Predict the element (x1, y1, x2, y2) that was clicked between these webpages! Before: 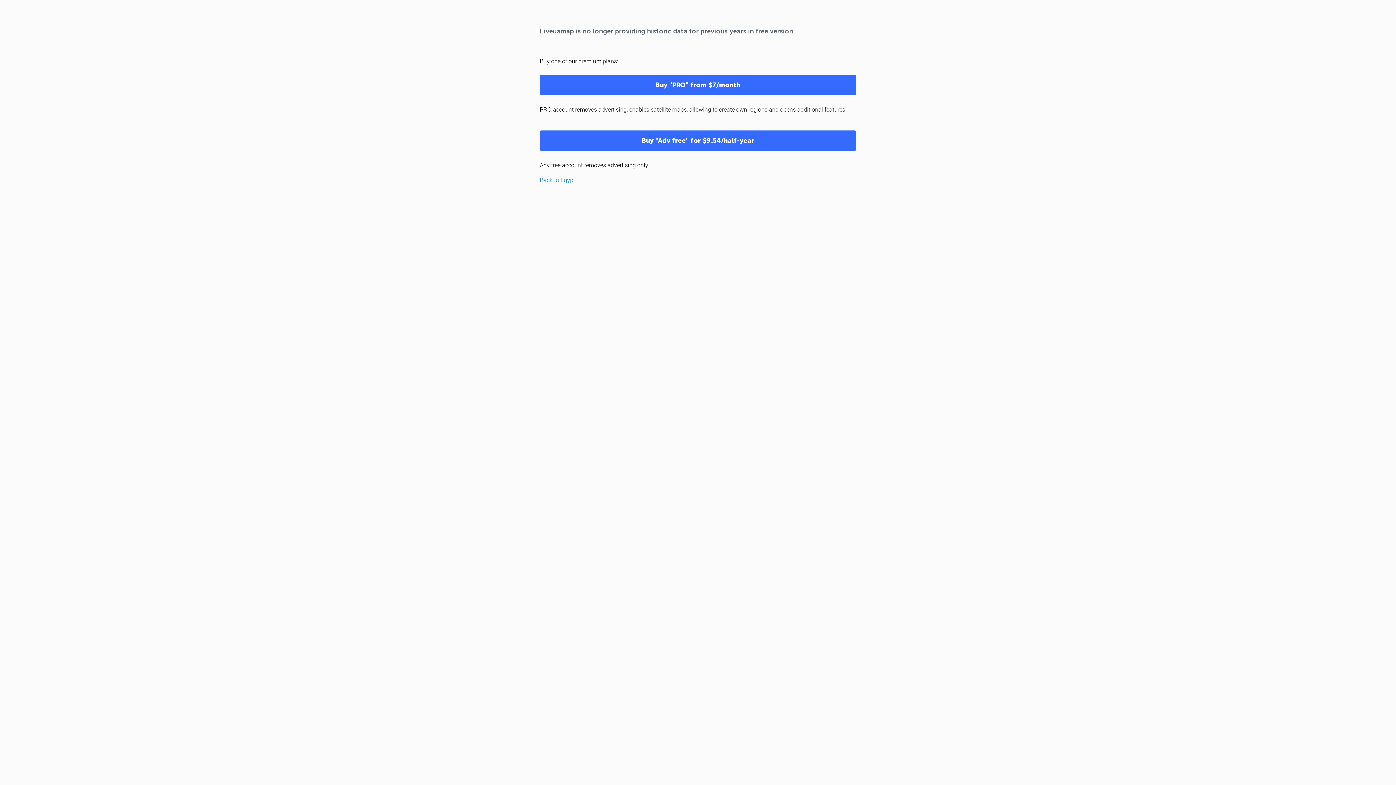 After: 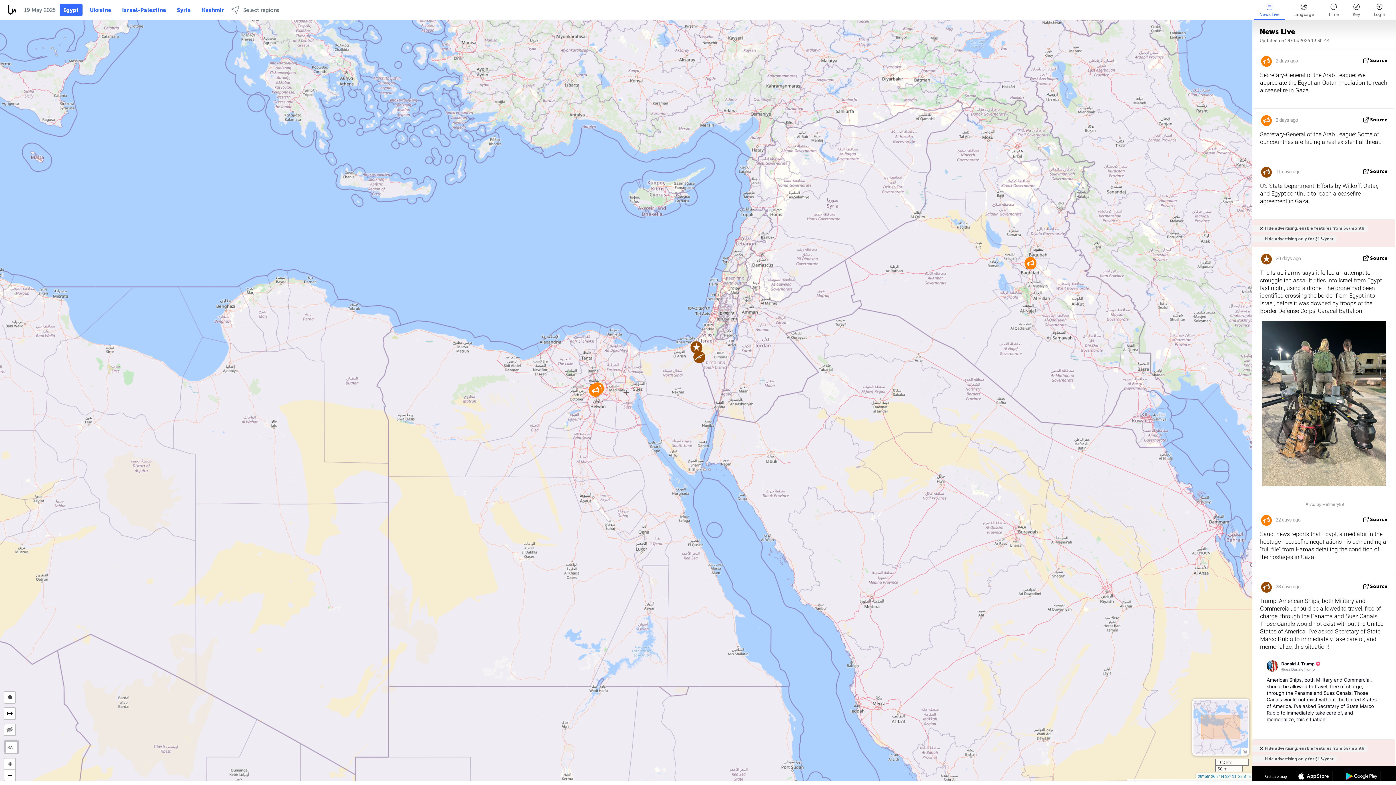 Action: bbox: (540, 176, 575, 183) label: Back to Egypt